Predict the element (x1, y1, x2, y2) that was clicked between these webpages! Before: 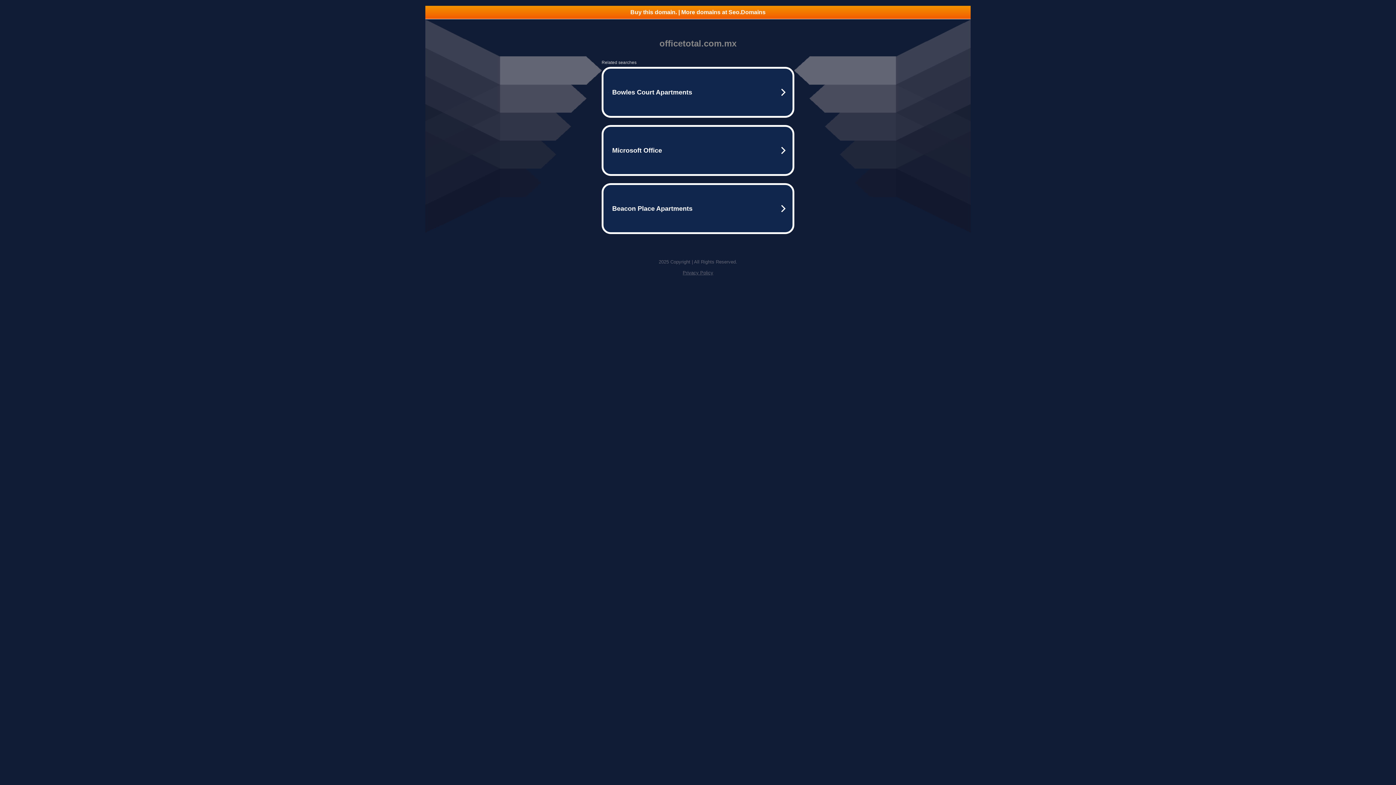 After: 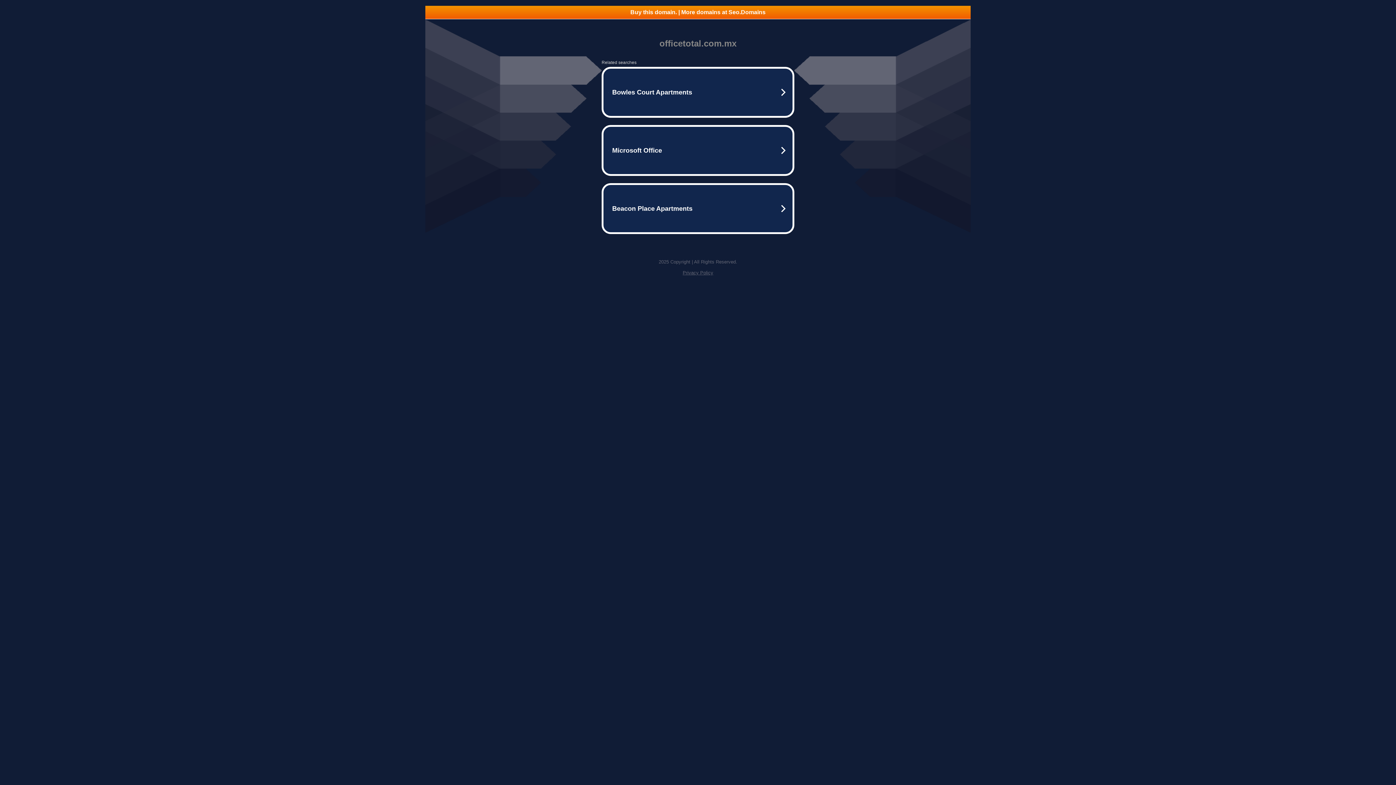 Action: bbox: (682, 270, 713, 275) label: Privacy Policy